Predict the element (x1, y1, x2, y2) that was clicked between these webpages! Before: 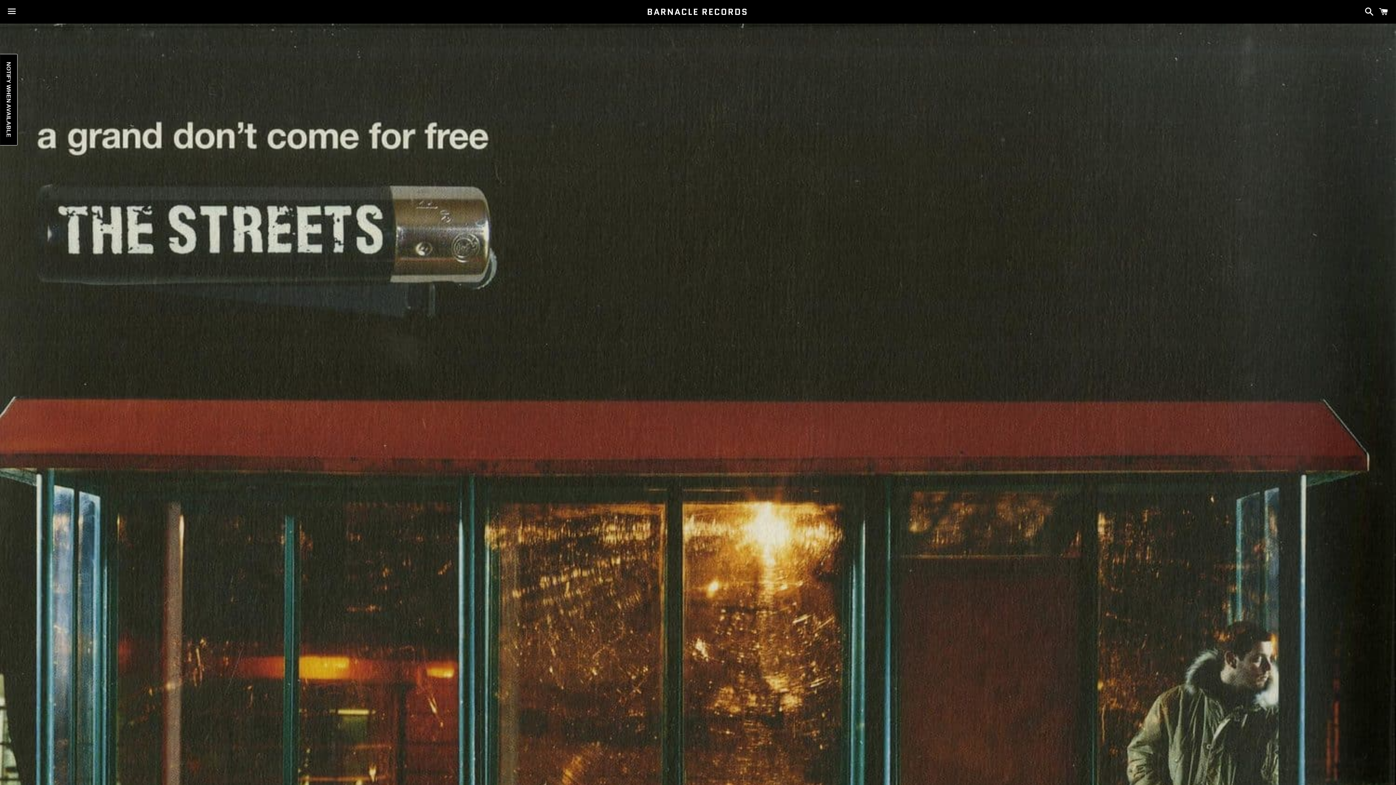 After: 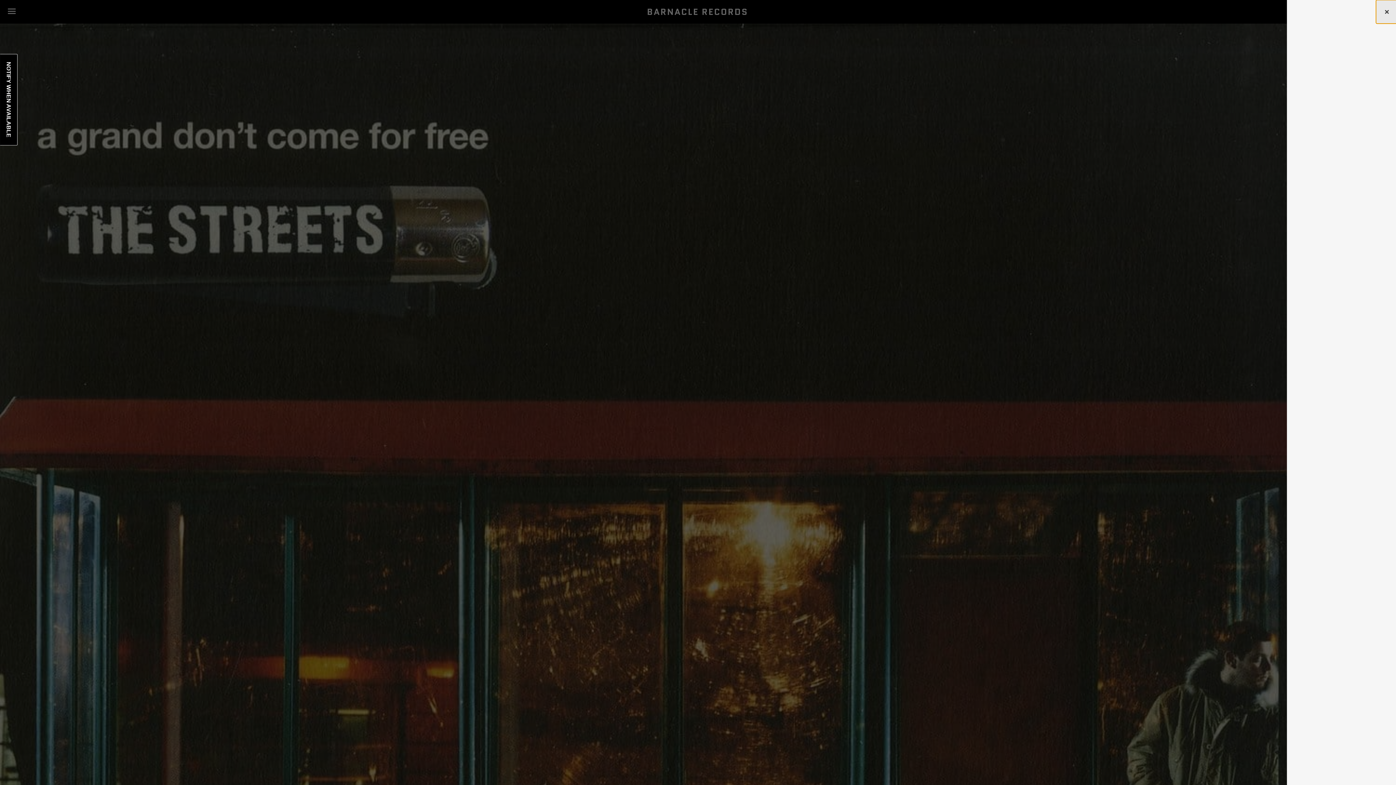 Action: label: Cart bbox: (1375, 0, 1392, 22)